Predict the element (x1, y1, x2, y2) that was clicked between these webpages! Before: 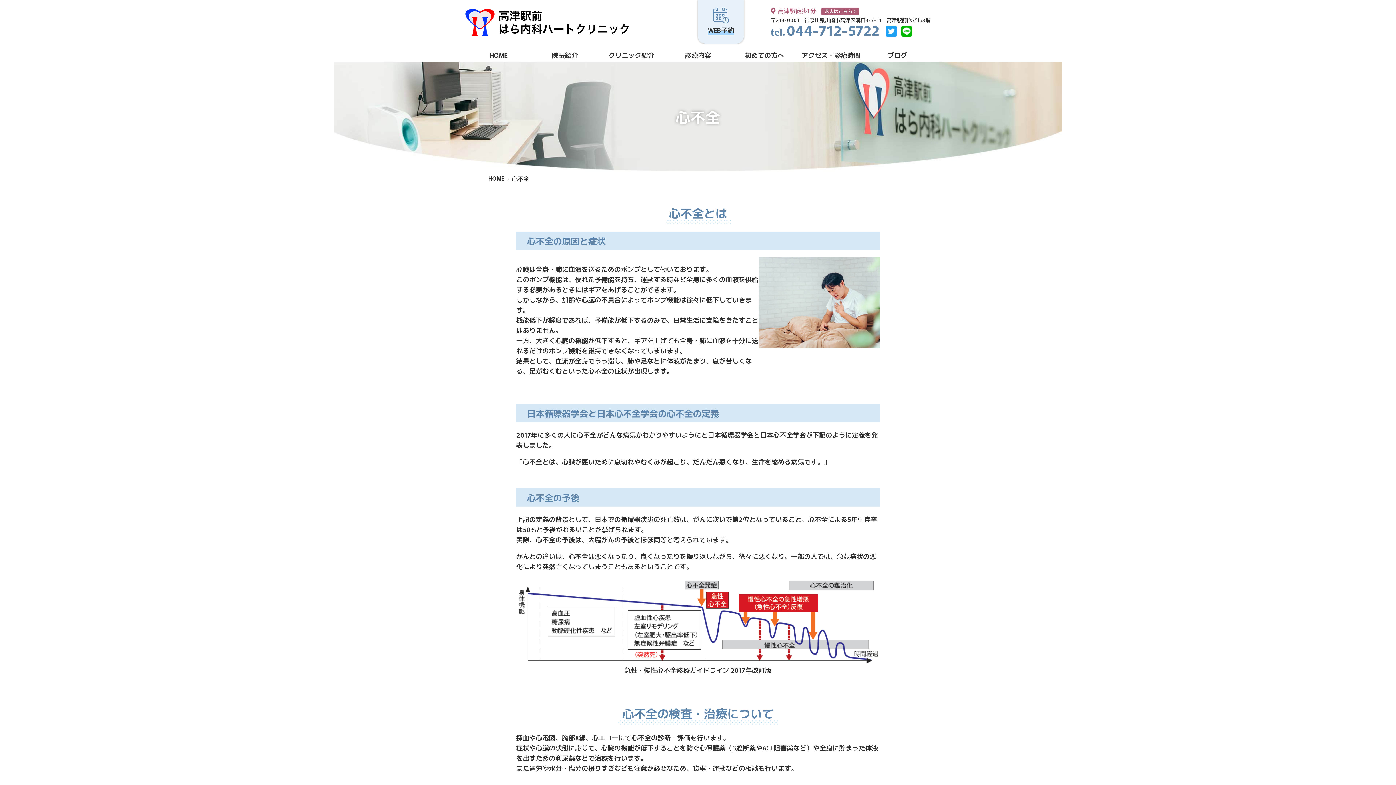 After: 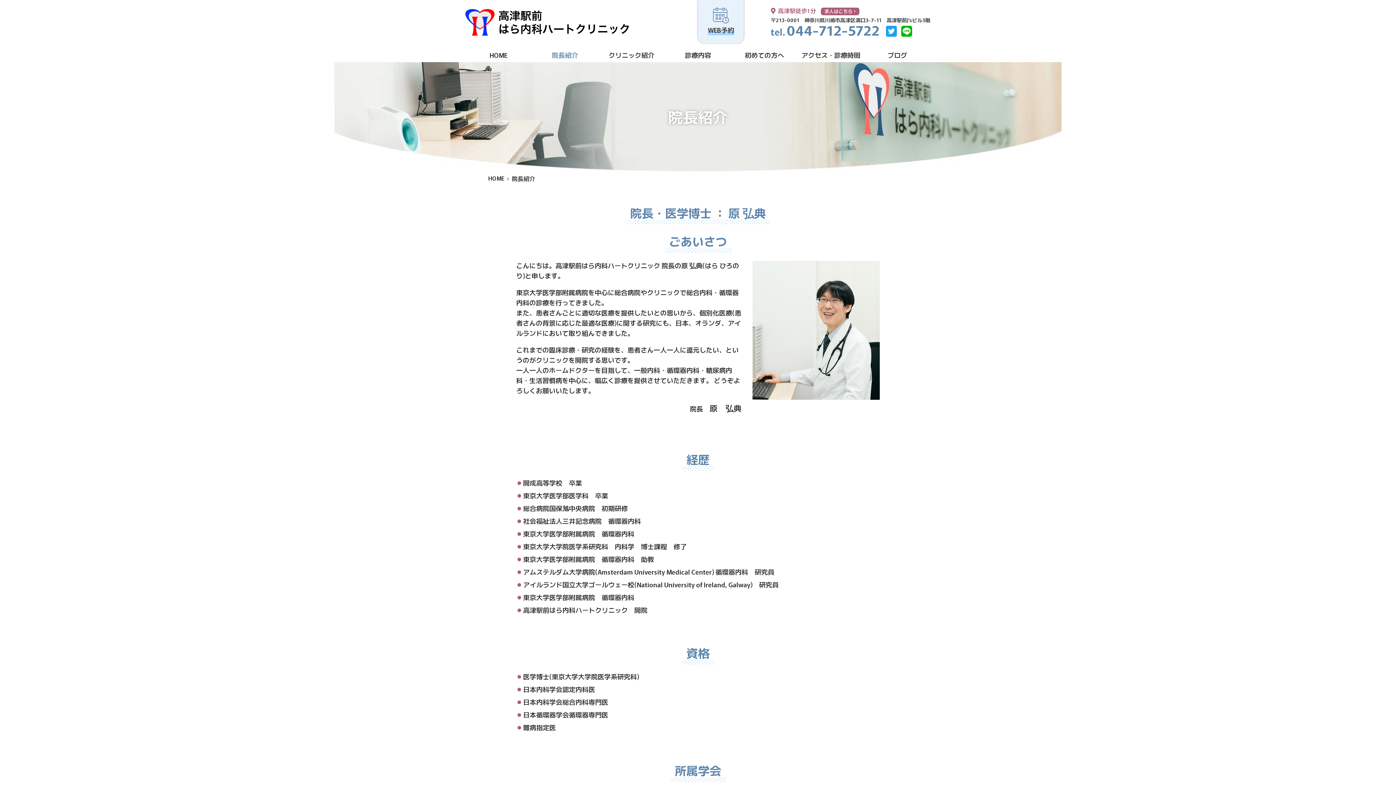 Action: bbox: (531, 51, 598, 58) label: 院長紹介